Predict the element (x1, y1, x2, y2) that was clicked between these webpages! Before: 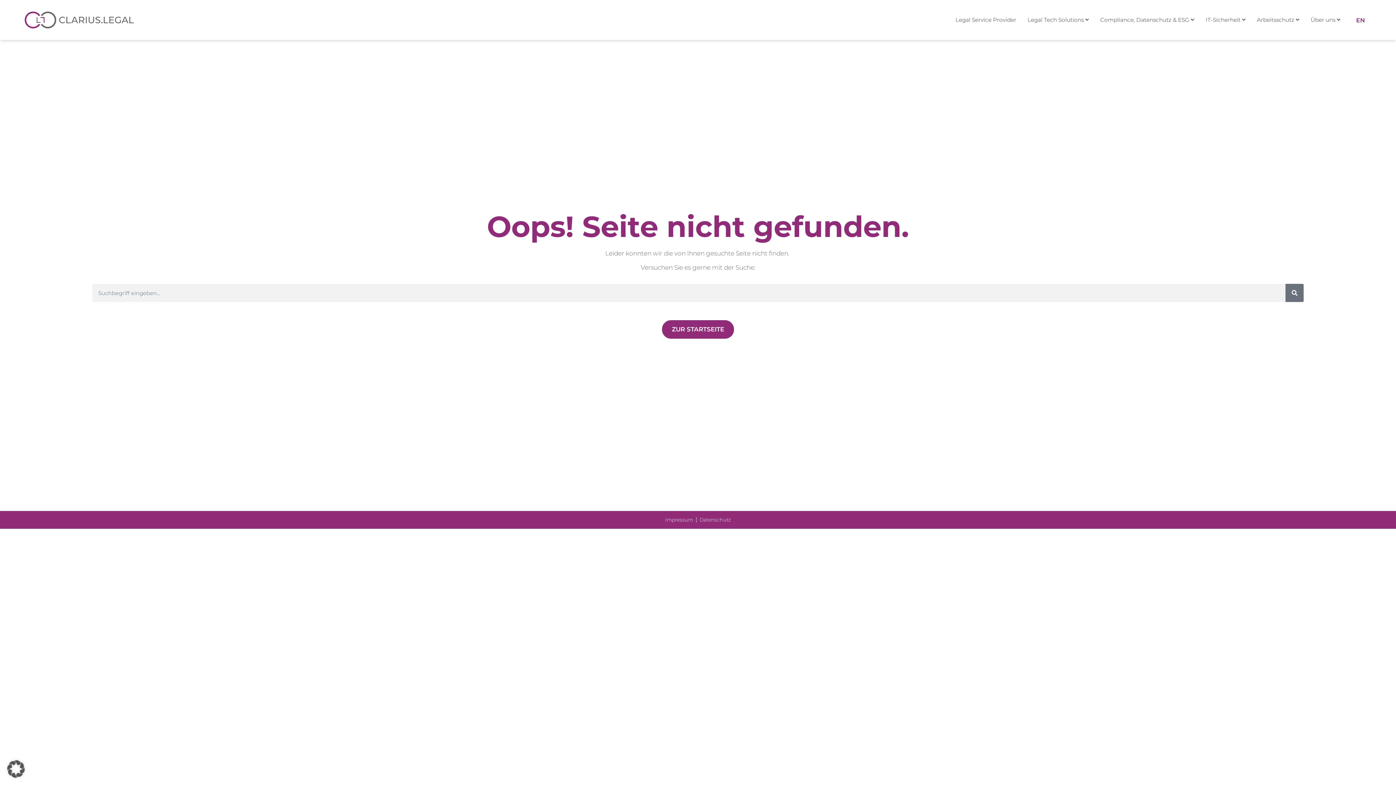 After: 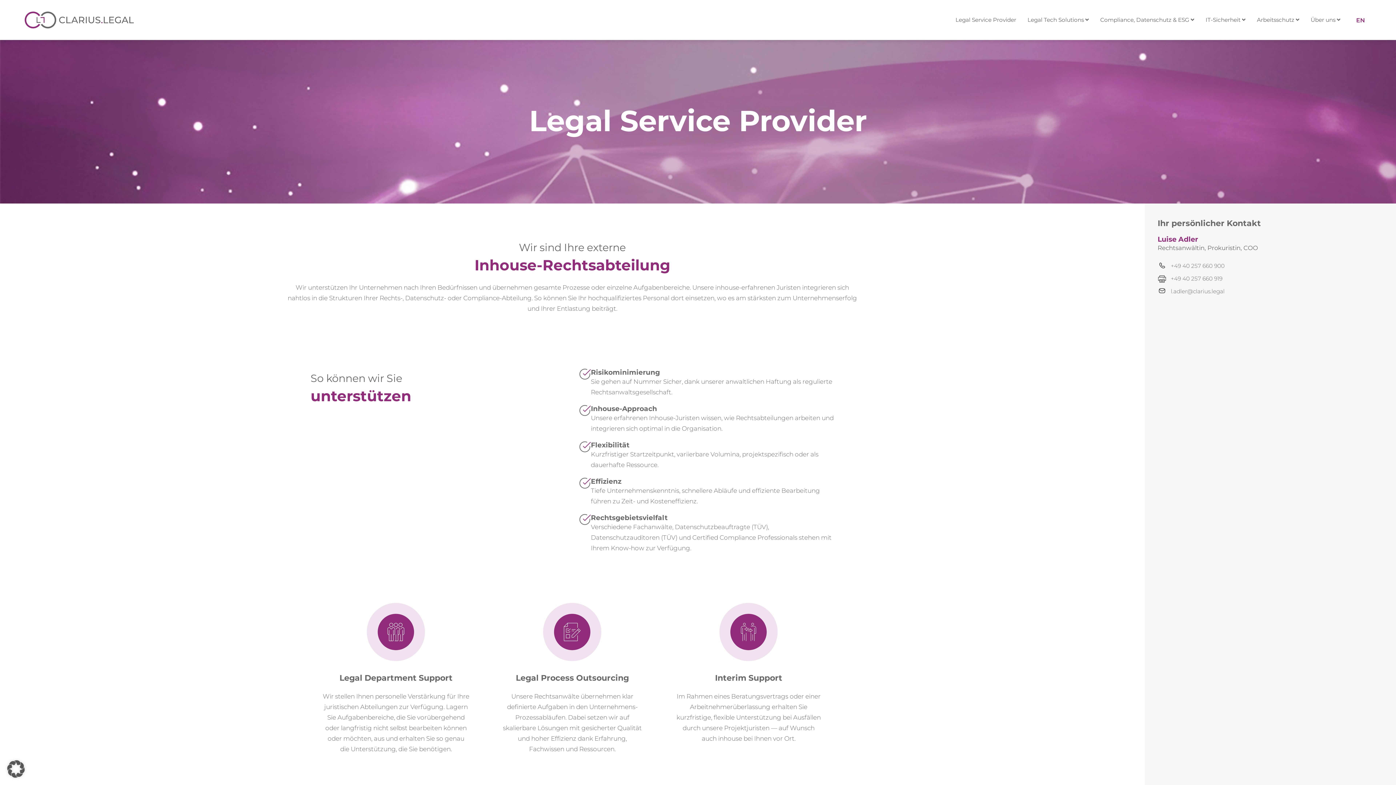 Action: label: Legal Service Provider bbox: (955, 14, 1023, 25)